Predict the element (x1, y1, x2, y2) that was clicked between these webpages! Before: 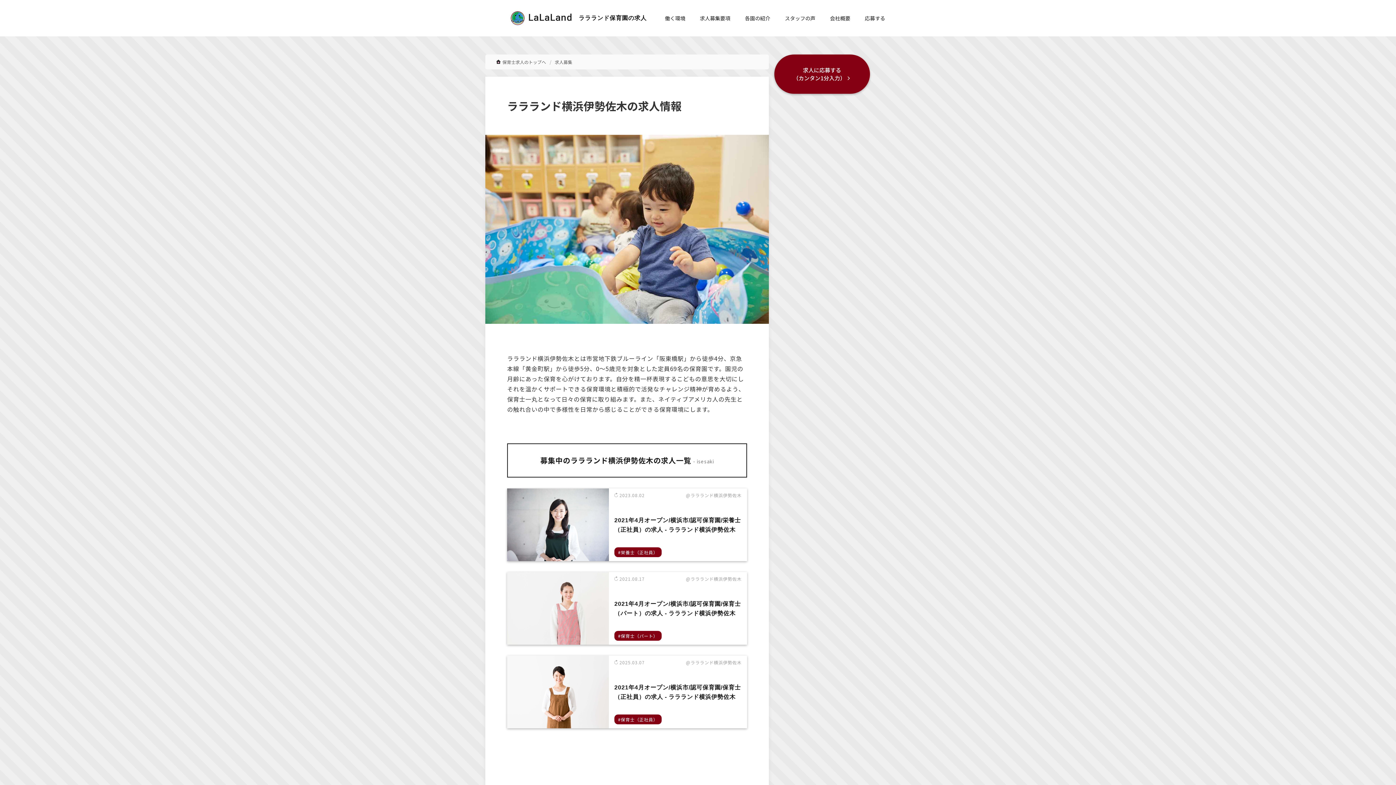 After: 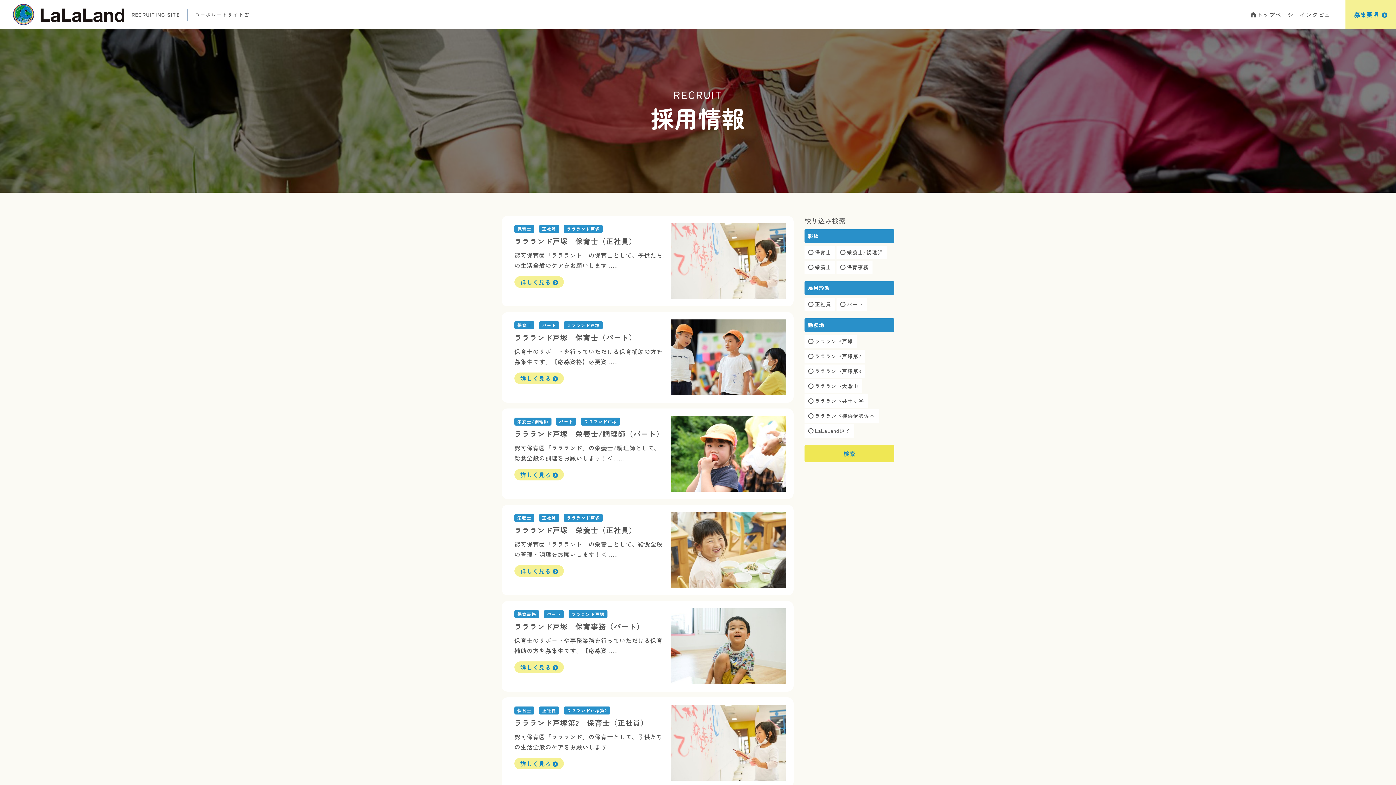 Action: bbox: (510, 11, 646, 25) label: LaLaLand
ララランド保育園の求人